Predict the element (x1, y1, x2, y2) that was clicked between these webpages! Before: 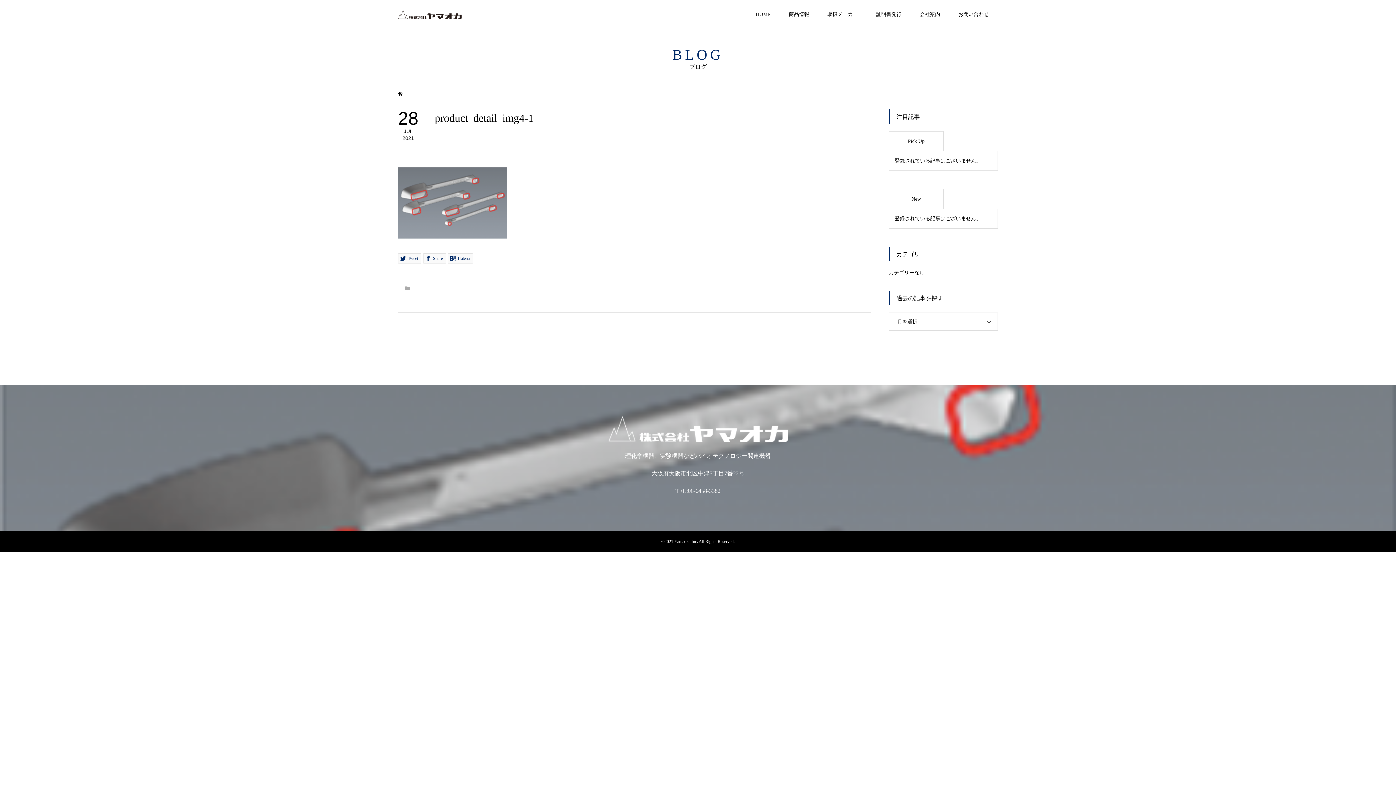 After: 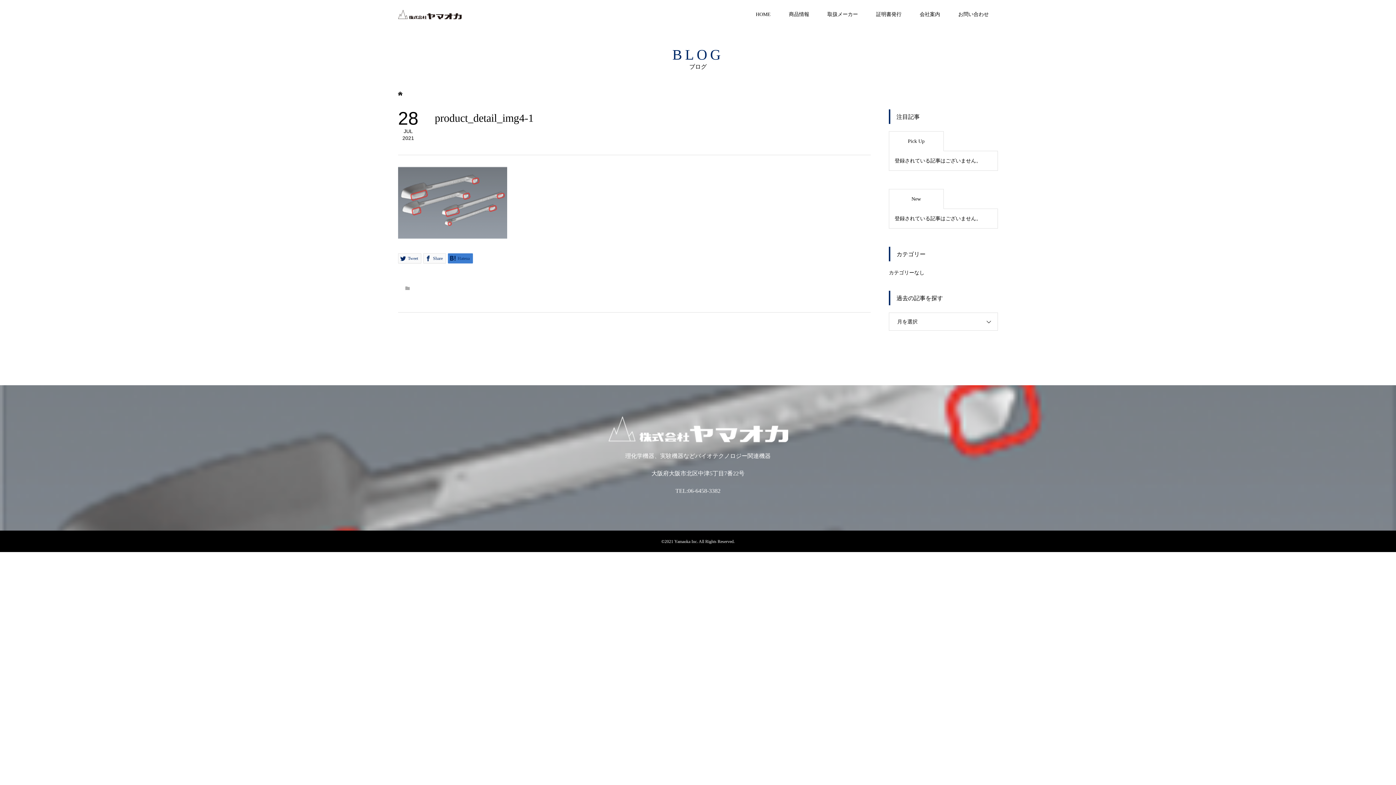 Action: bbox: (448, 253, 473, 263) label:  Hatena